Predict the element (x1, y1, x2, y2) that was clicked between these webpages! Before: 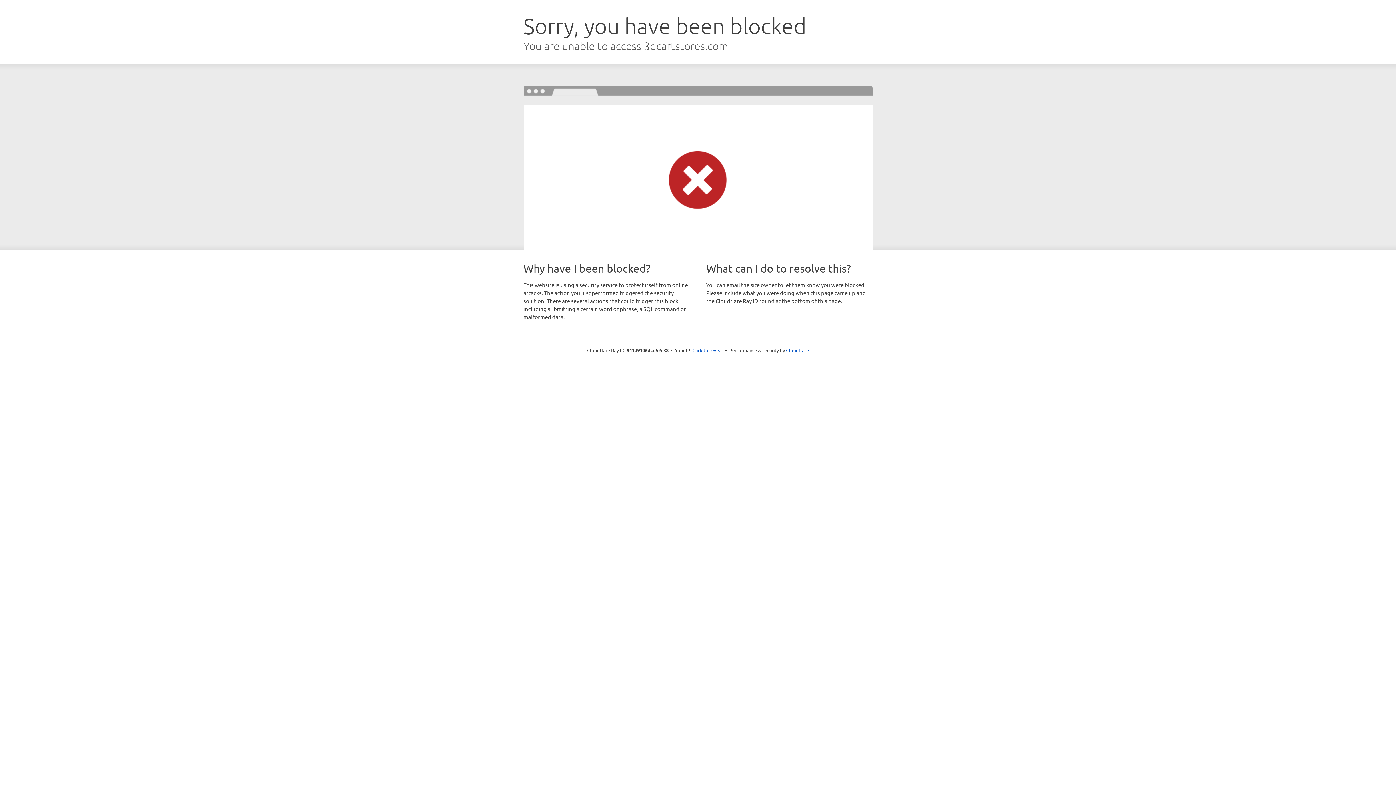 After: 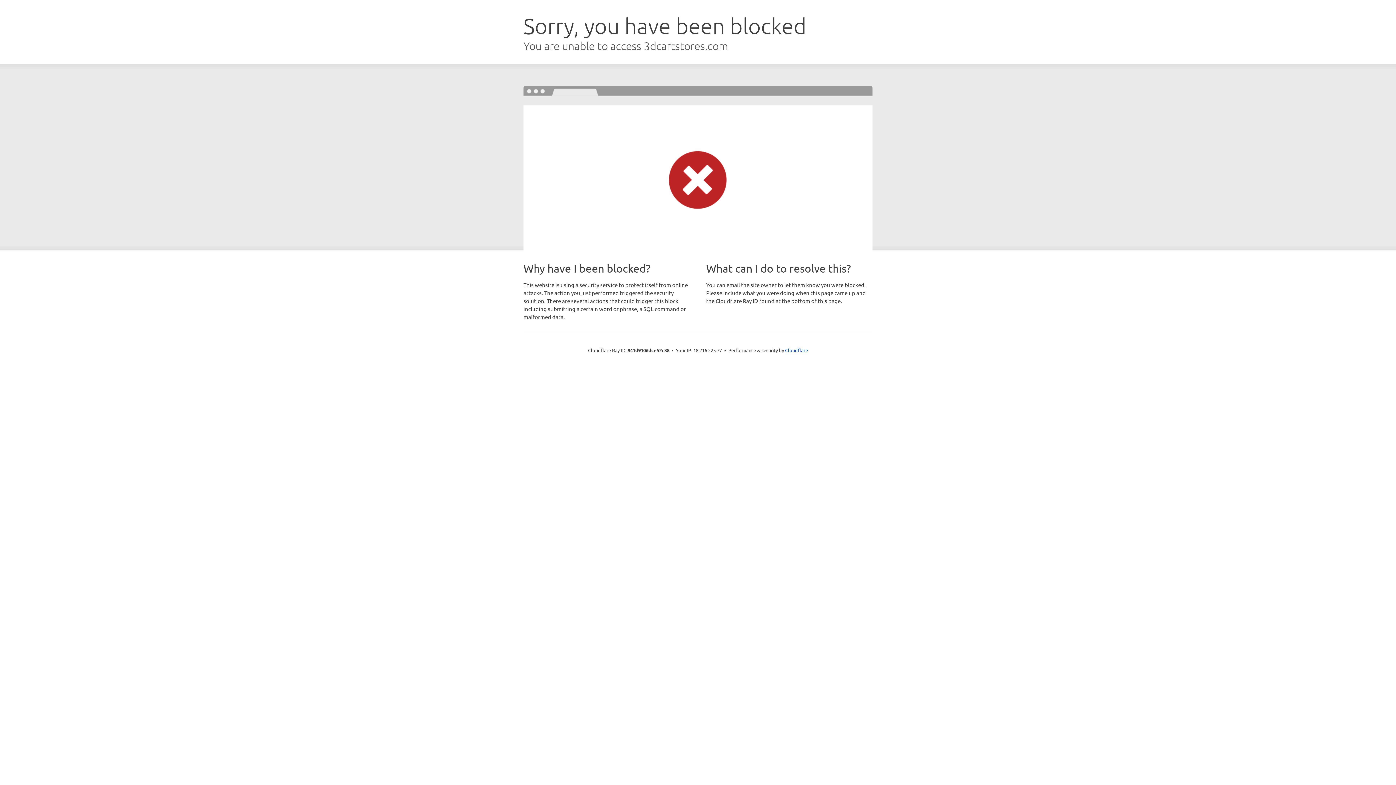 Action: bbox: (692, 346, 723, 353) label: Click to reveal